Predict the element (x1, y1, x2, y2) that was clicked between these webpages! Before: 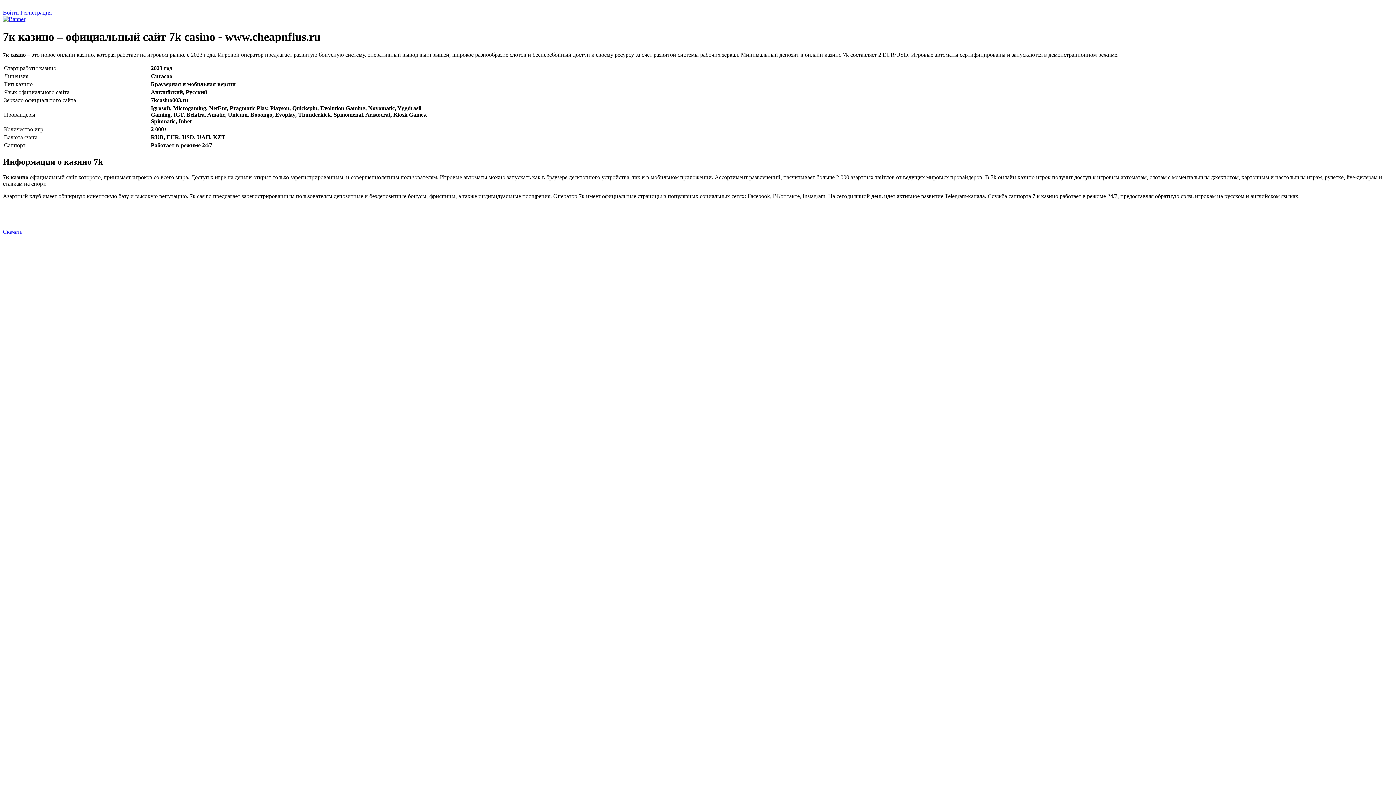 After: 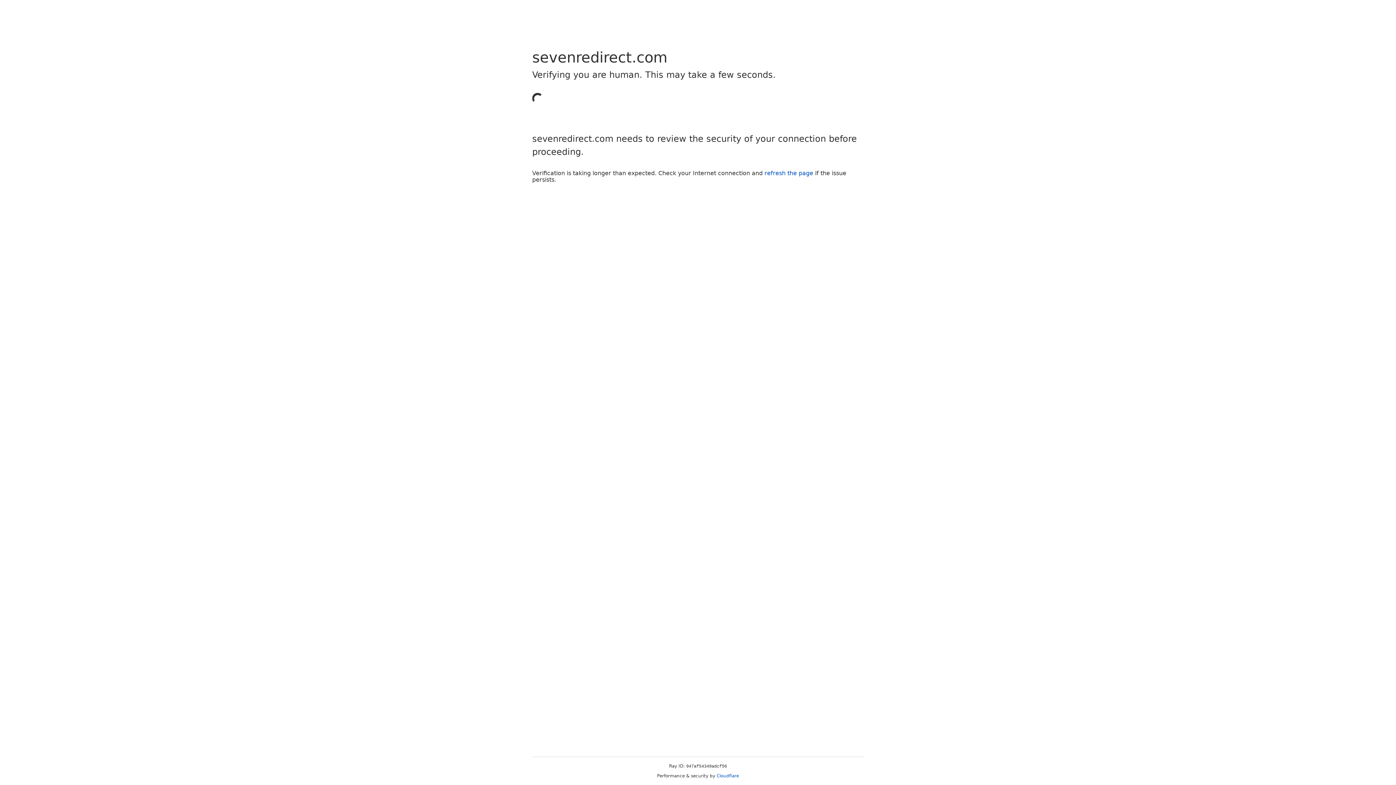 Action: bbox: (2, 9, 18, 15) label: Войти